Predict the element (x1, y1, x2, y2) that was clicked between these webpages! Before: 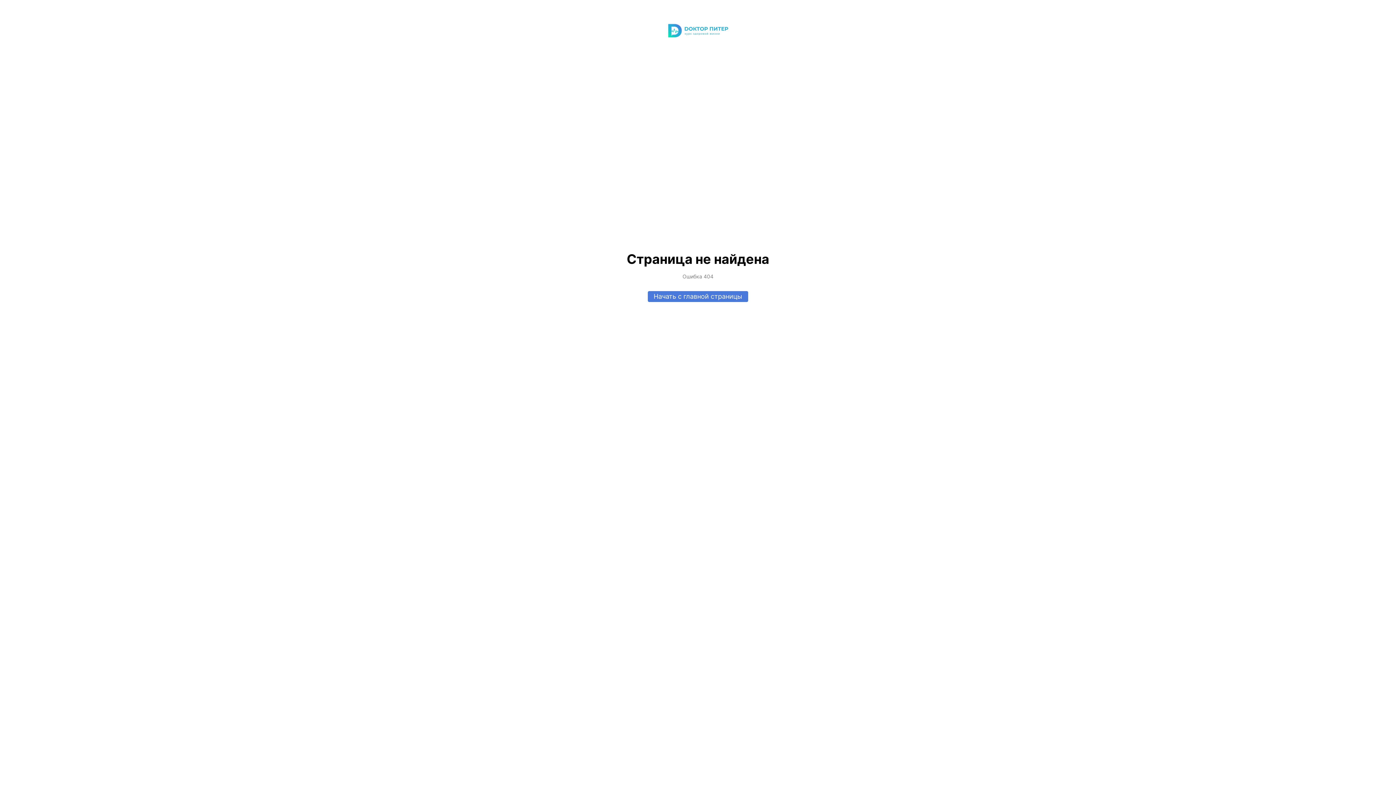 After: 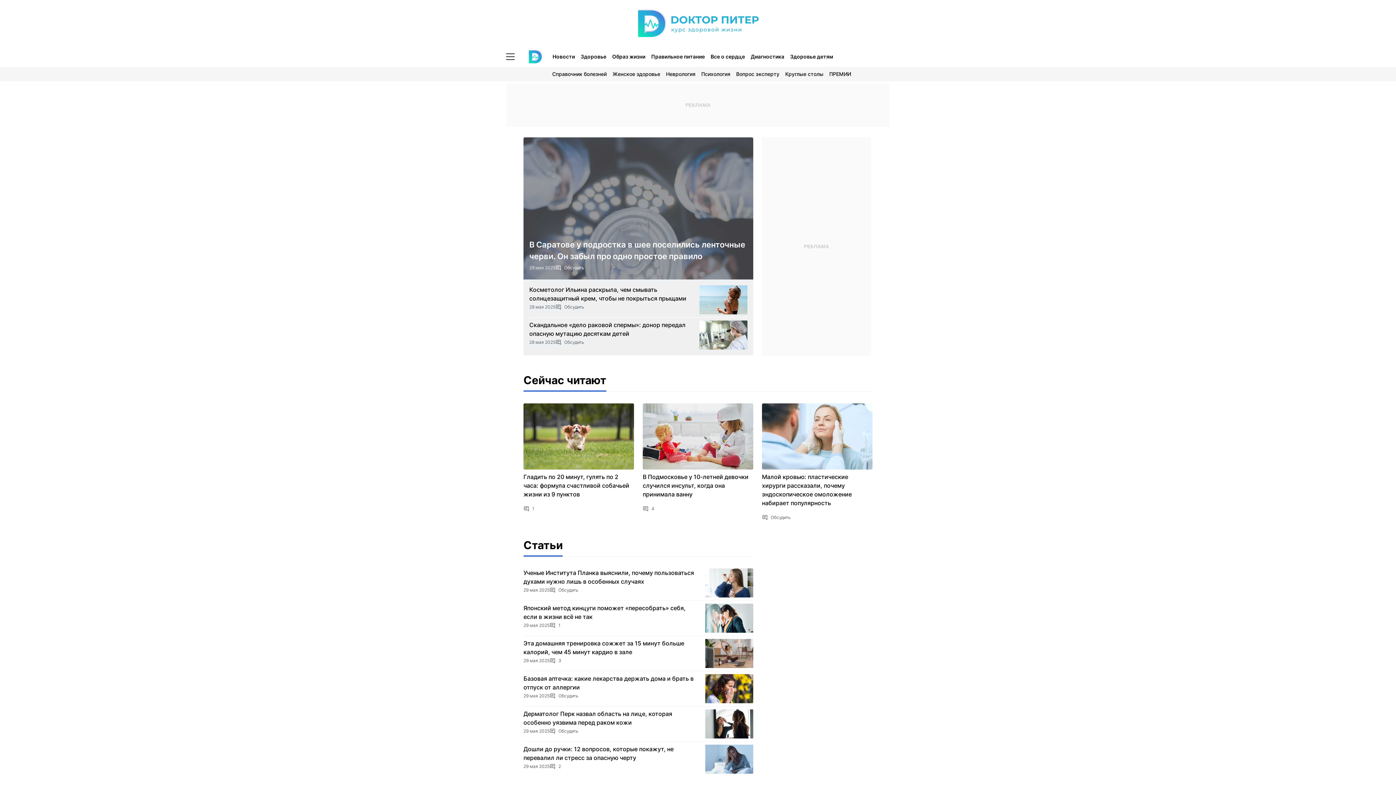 Action: bbox: (652, 23, 743, 37)